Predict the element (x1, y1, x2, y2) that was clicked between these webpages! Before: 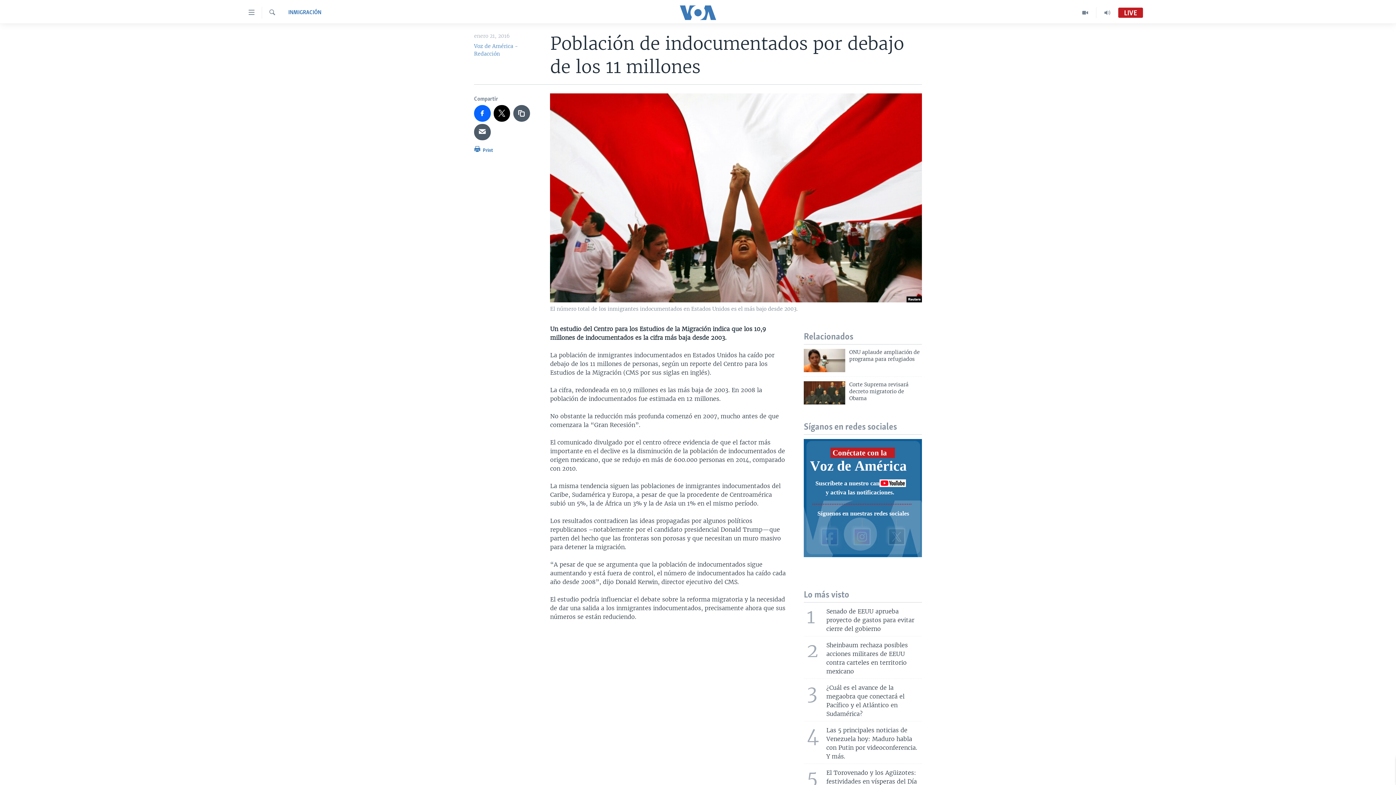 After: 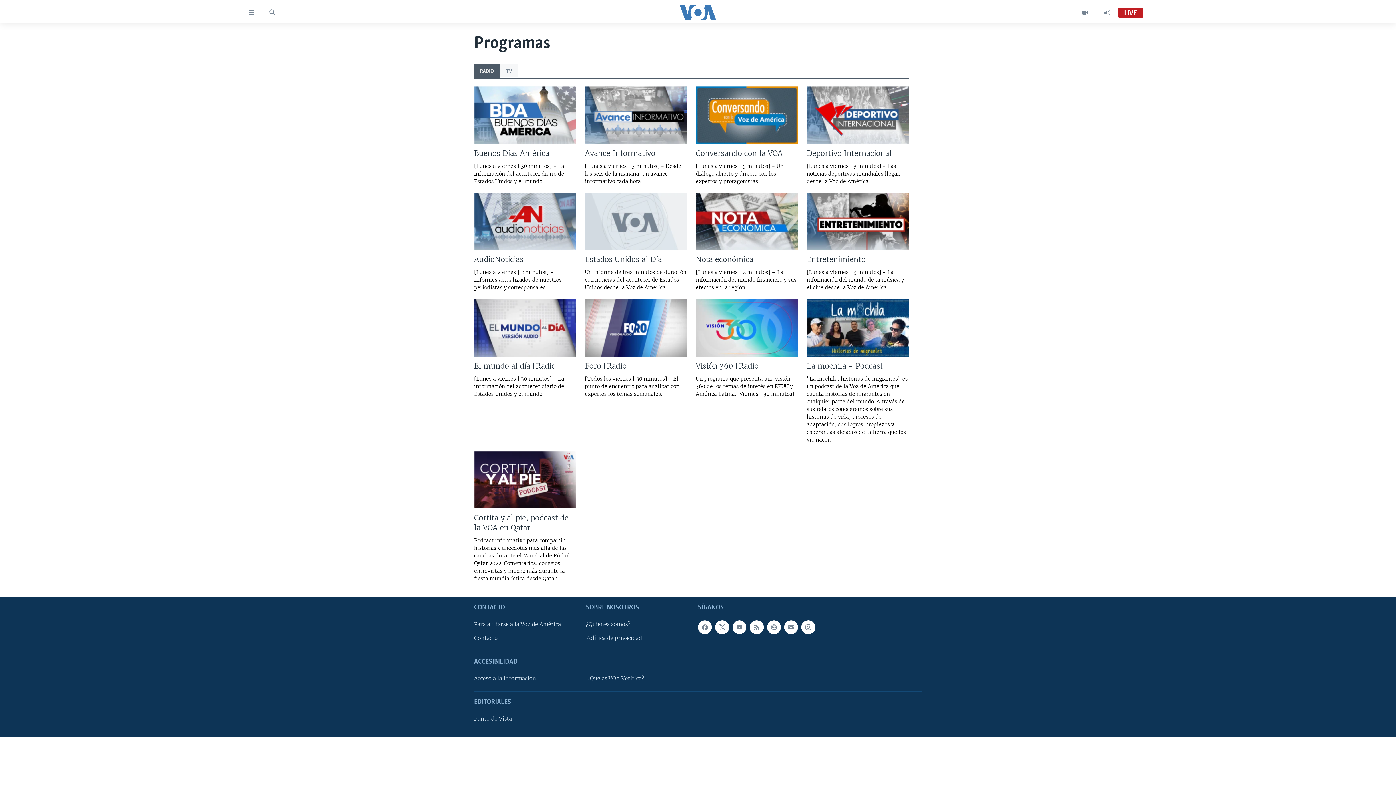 Action: bbox: (1096, 7, 1118, 18)